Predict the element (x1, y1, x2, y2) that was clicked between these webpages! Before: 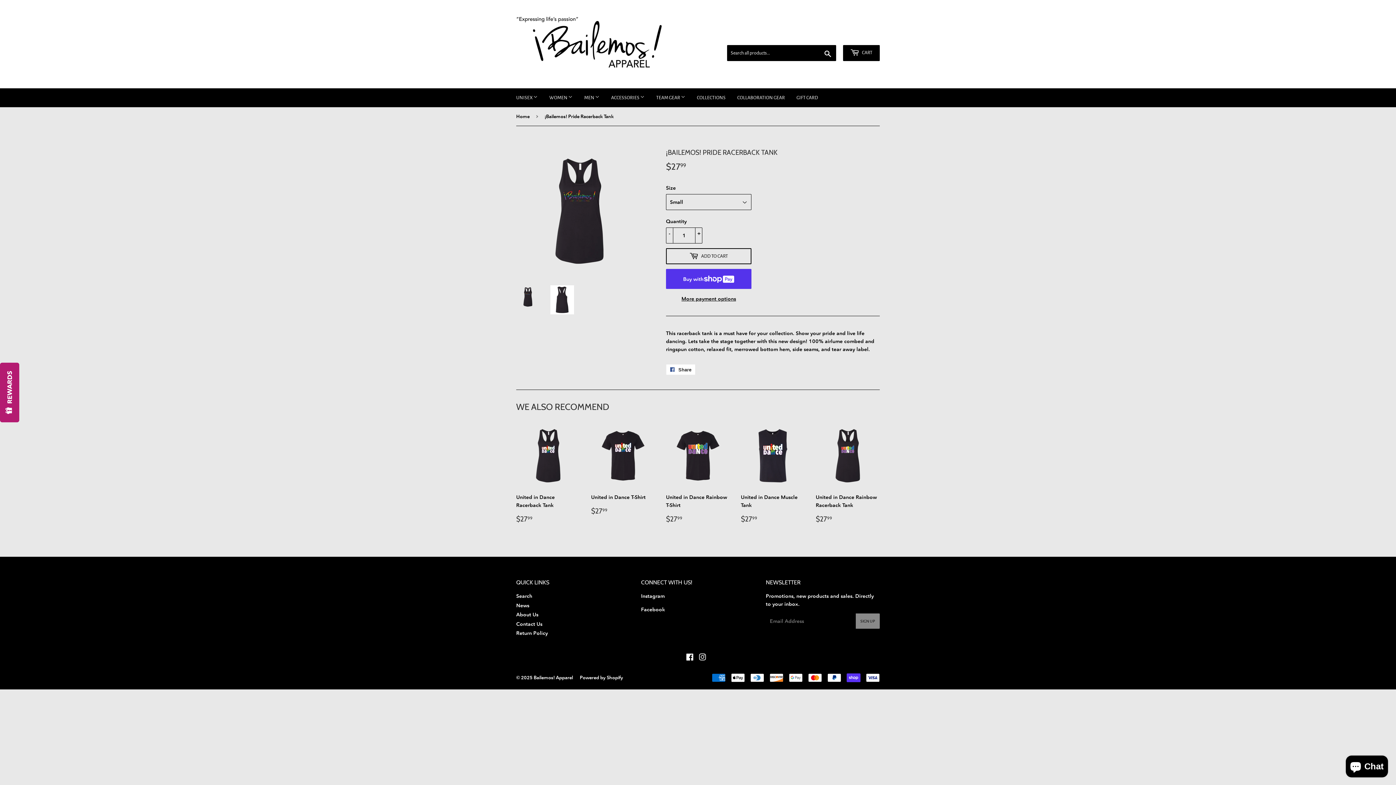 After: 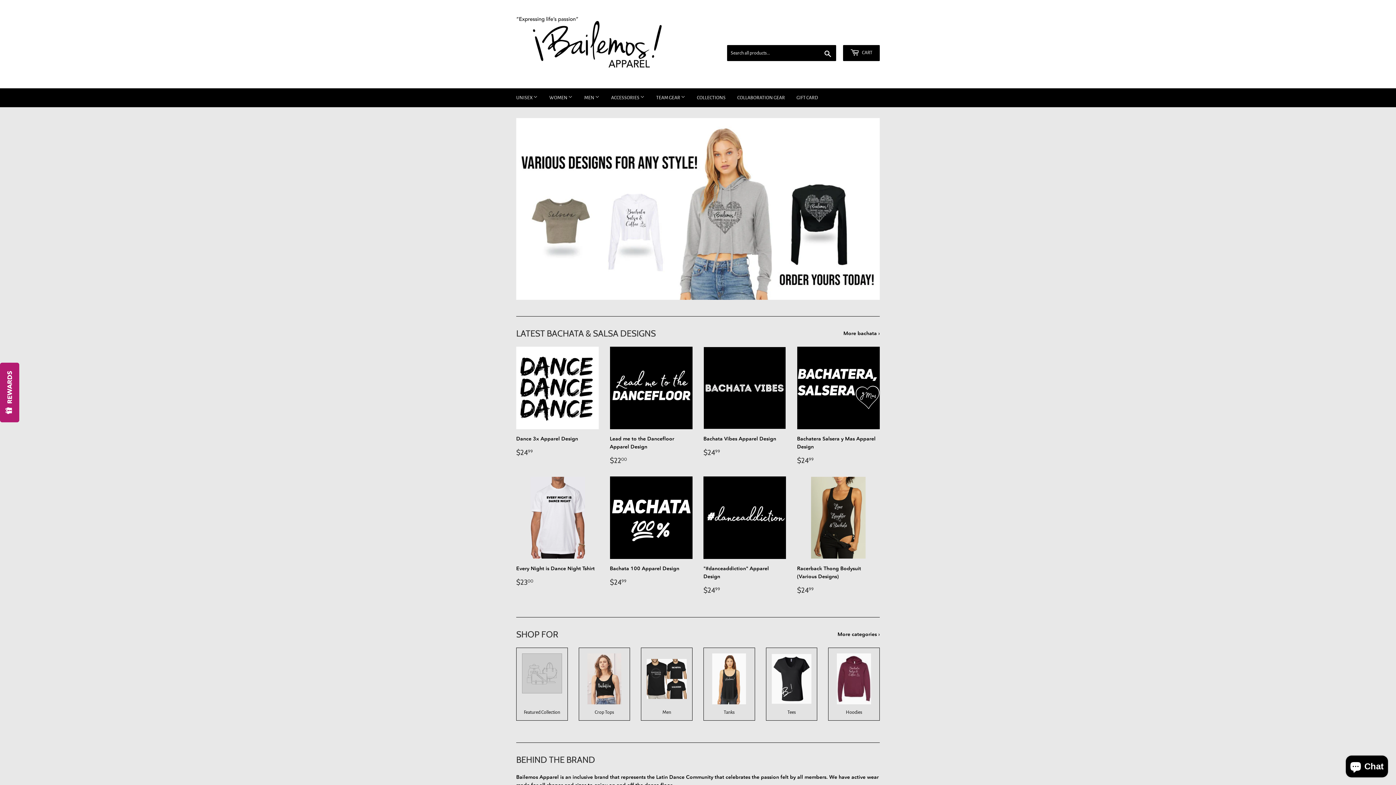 Action: bbox: (516, 107, 532, 125) label: Home